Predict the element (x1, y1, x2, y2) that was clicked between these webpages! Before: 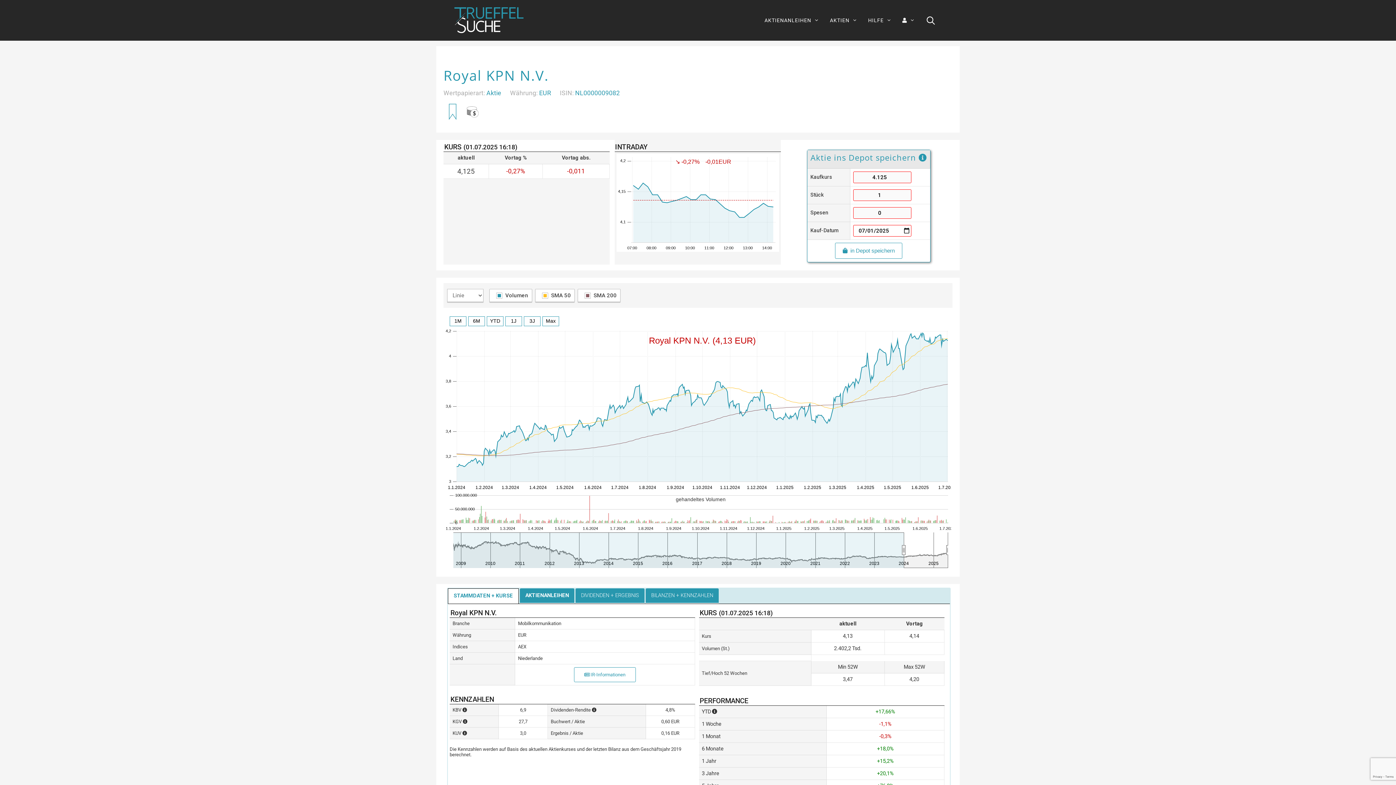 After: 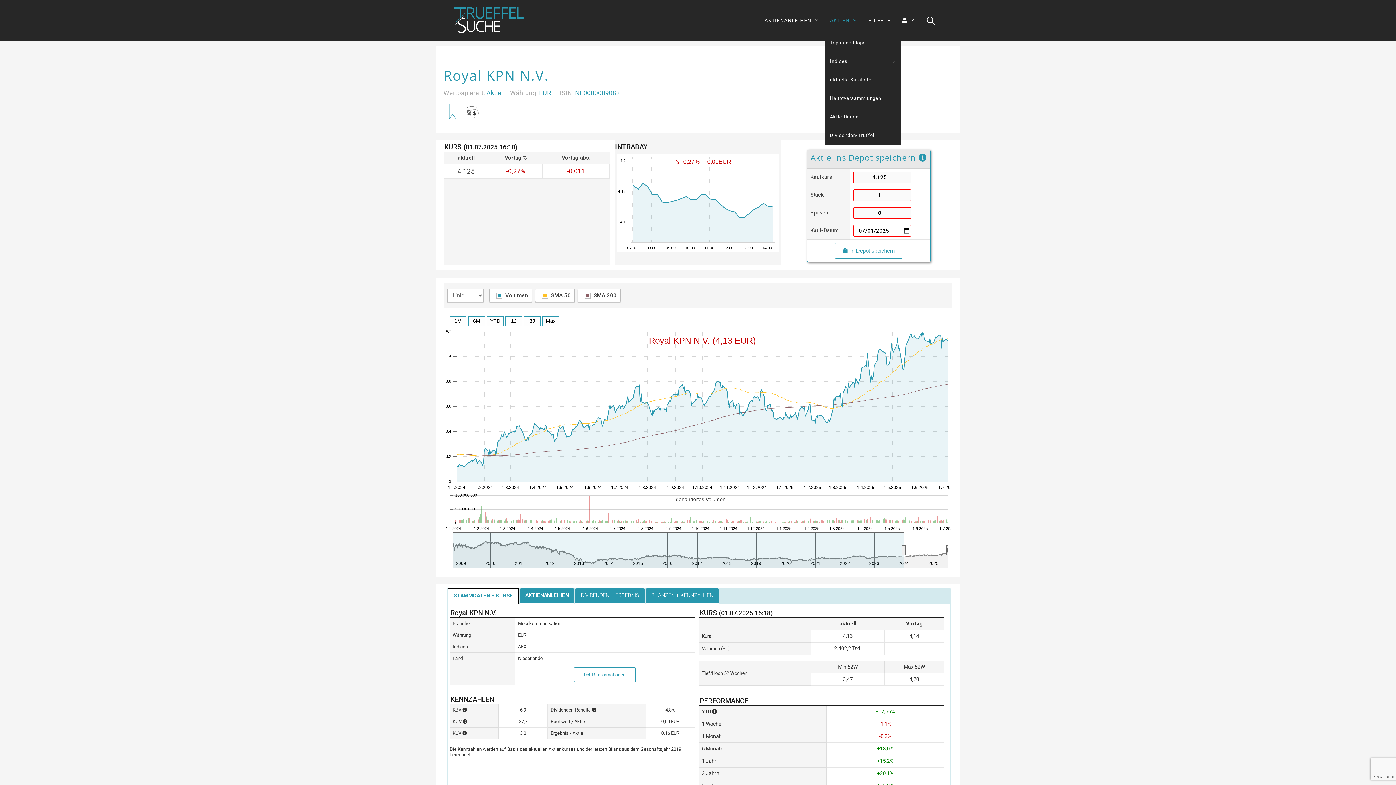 Action: bbox: (824, 7, 862, 33) label: AKTIEN